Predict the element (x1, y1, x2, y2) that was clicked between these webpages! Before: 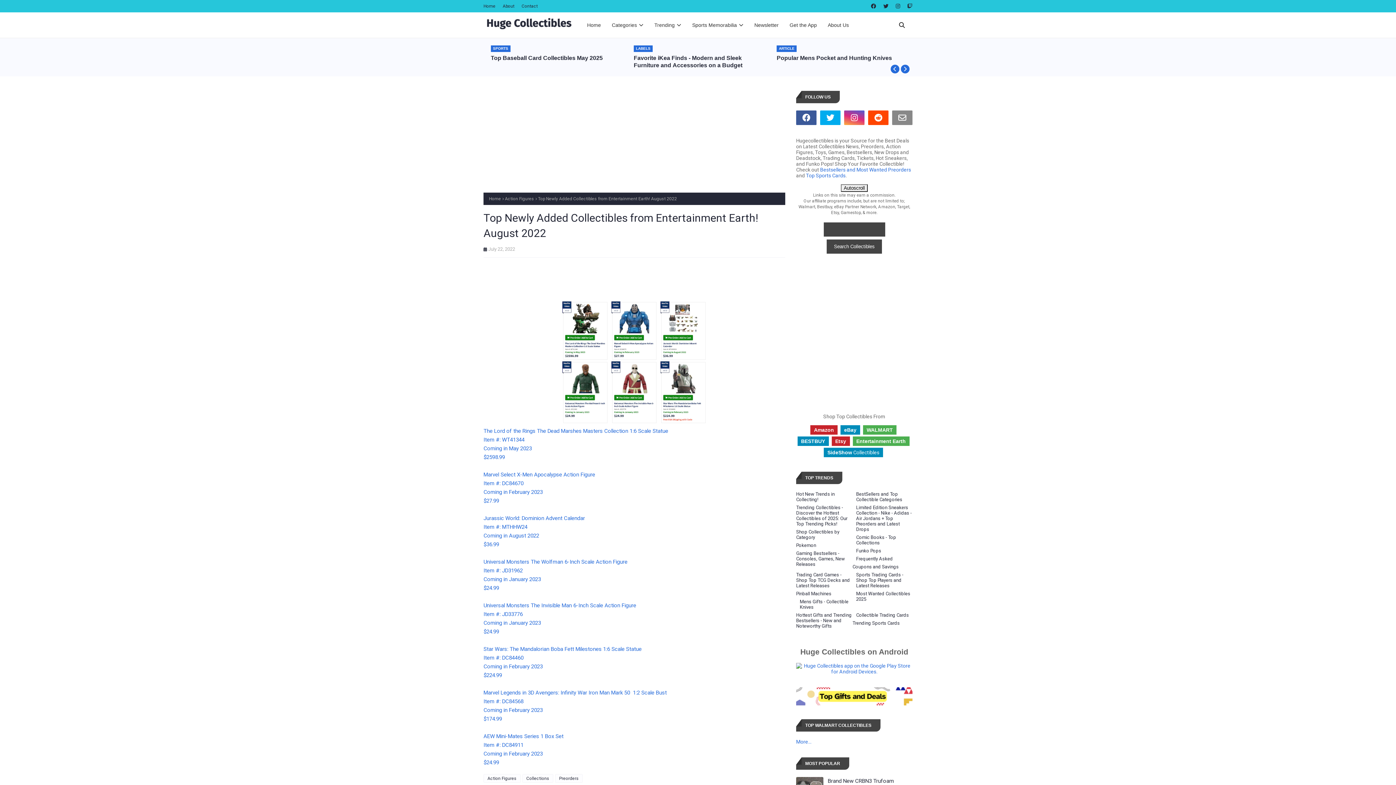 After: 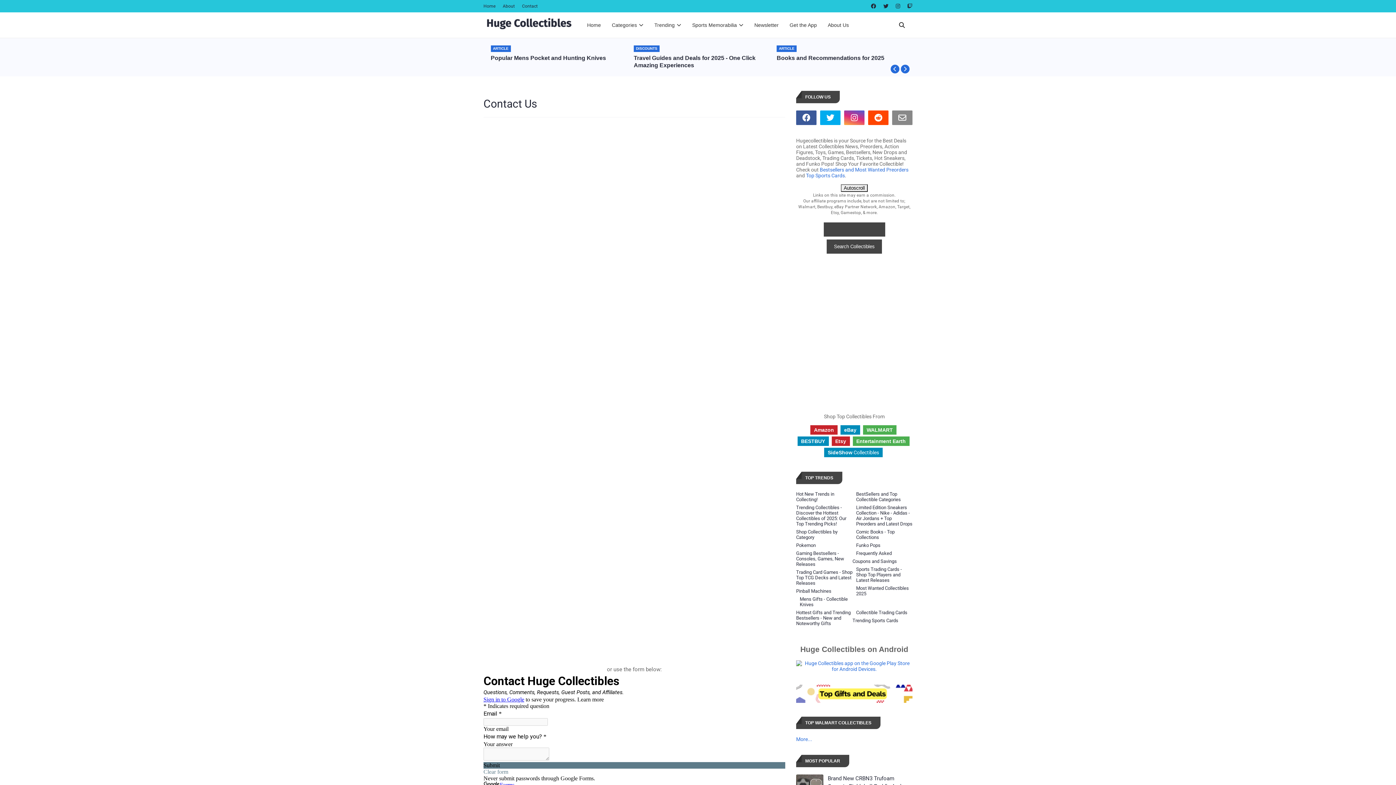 Action: bbox: (520, 0, 539, 12) label: Contact